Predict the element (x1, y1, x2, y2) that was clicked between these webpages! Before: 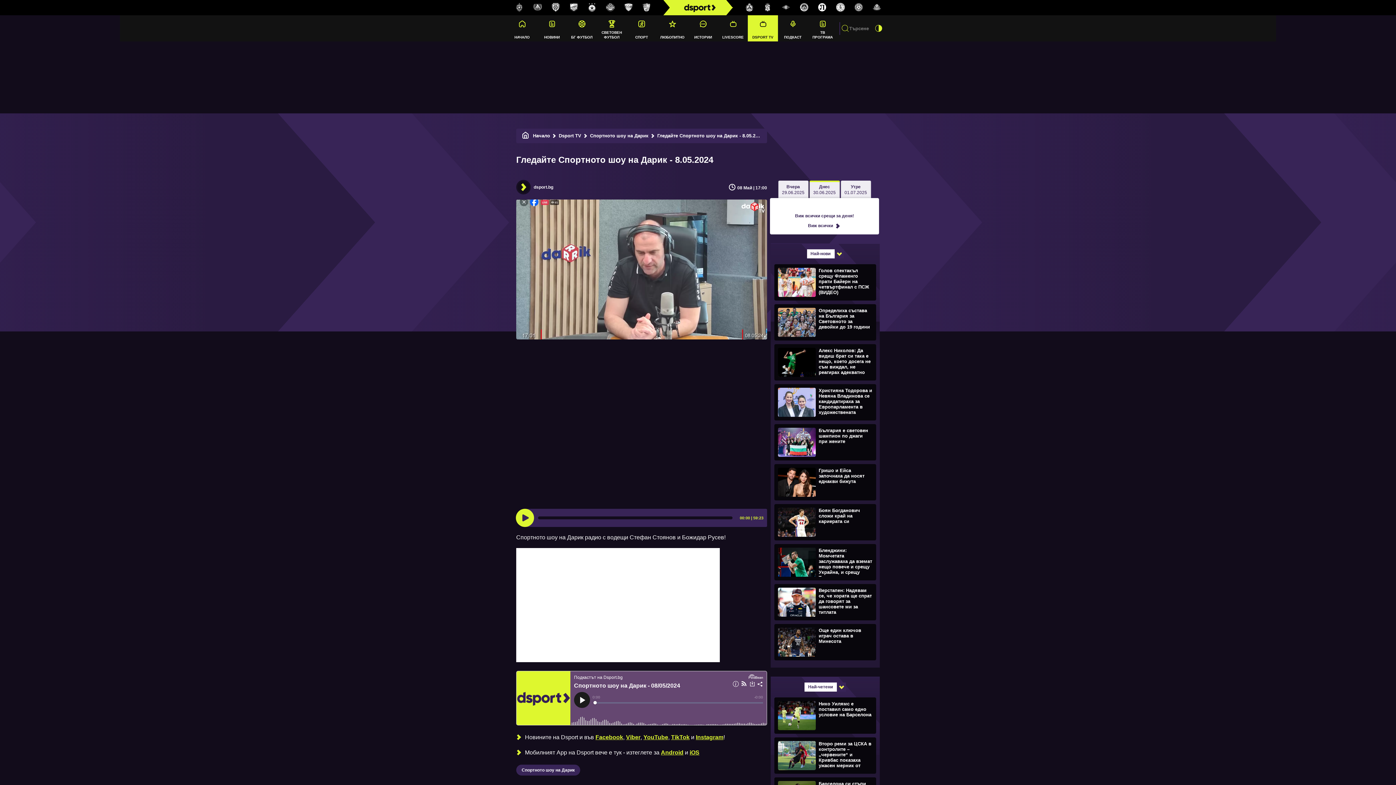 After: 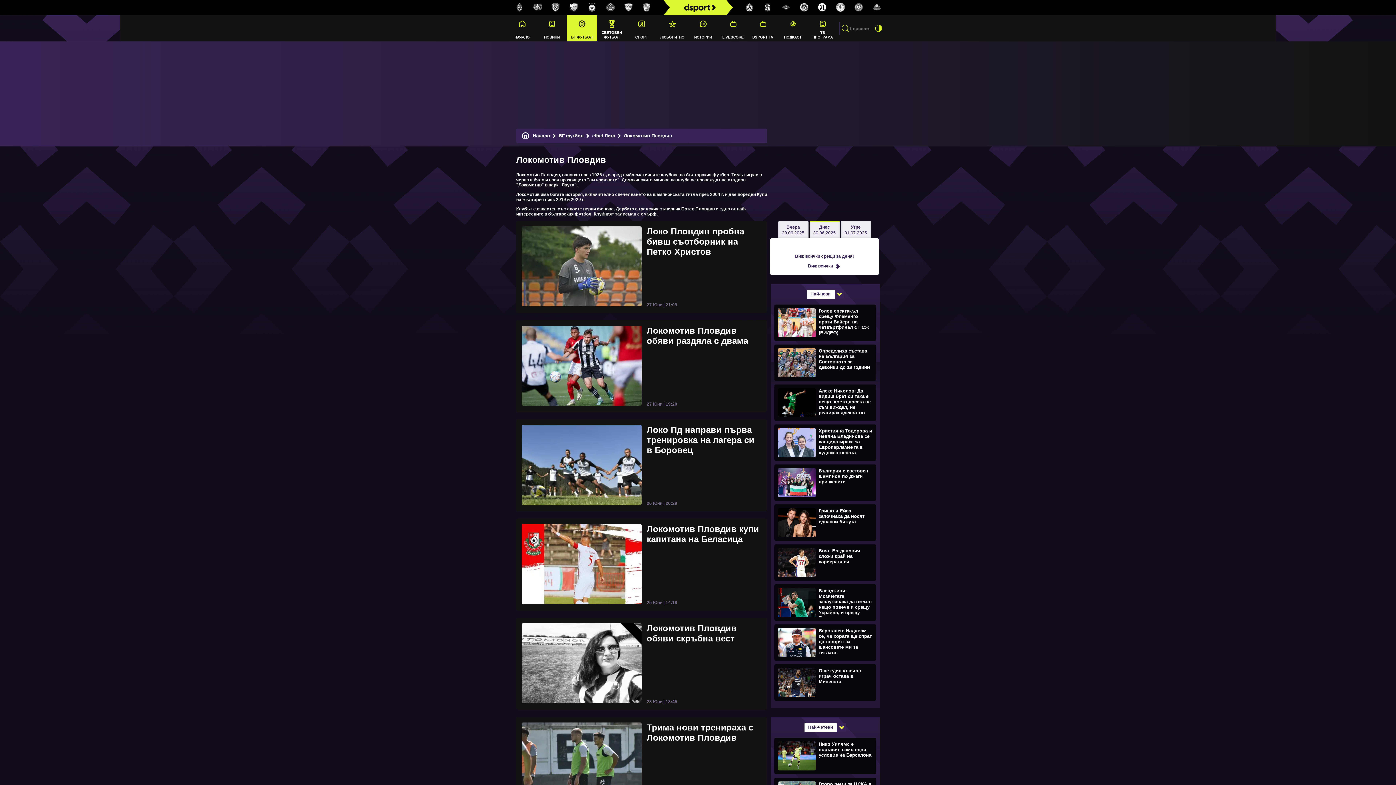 Action: bbox: (813, 2, 831, 12)